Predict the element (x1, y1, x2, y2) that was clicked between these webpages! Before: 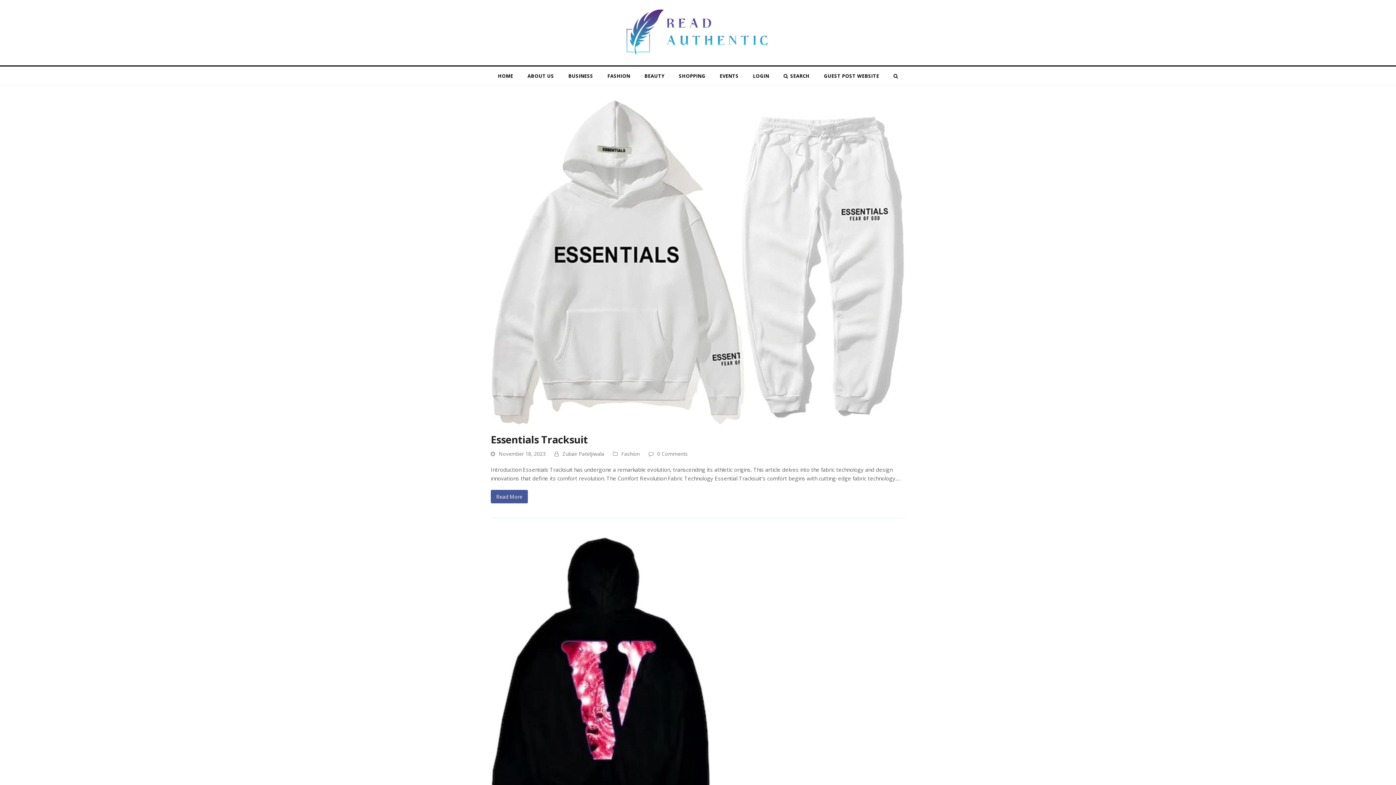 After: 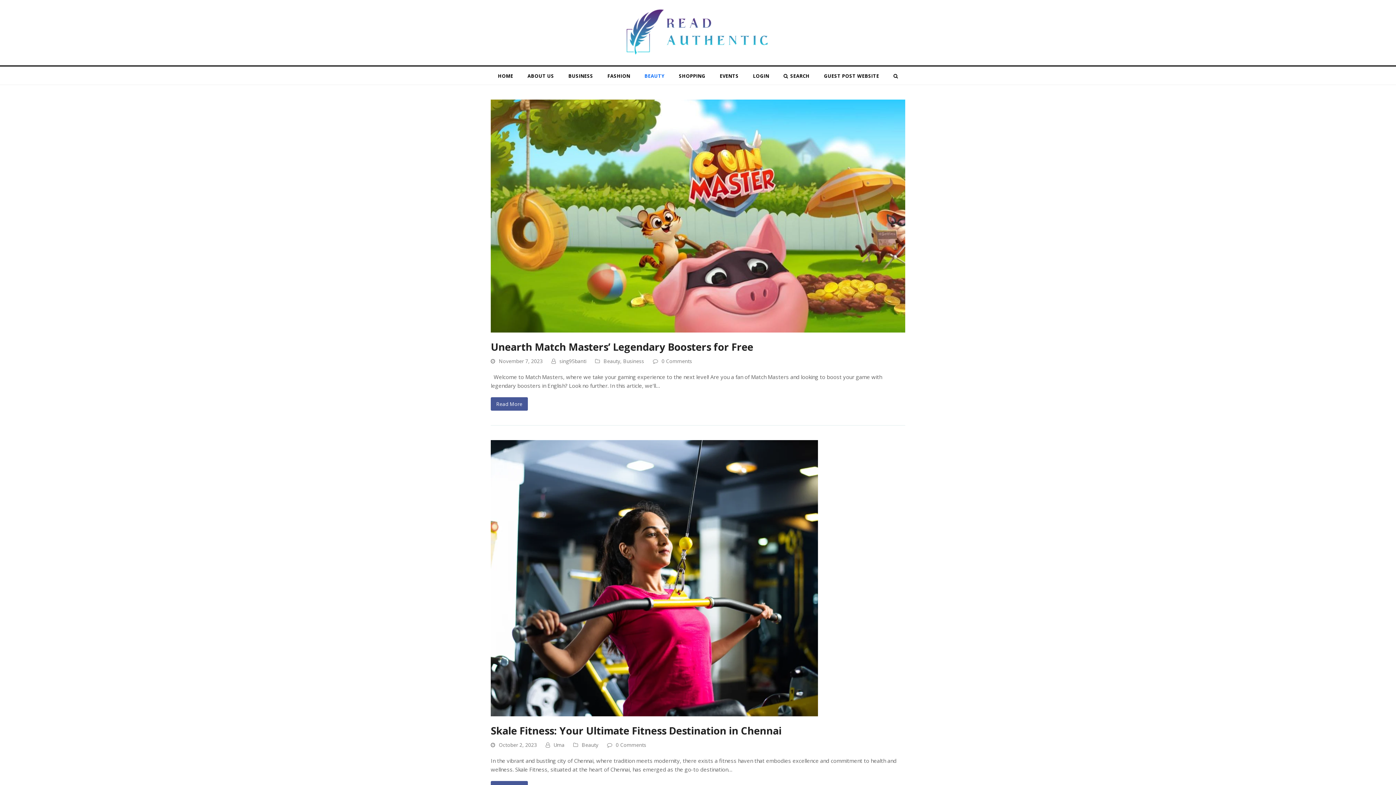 Action: bbox: (637, 66, 671, 84) label: BEAUTY